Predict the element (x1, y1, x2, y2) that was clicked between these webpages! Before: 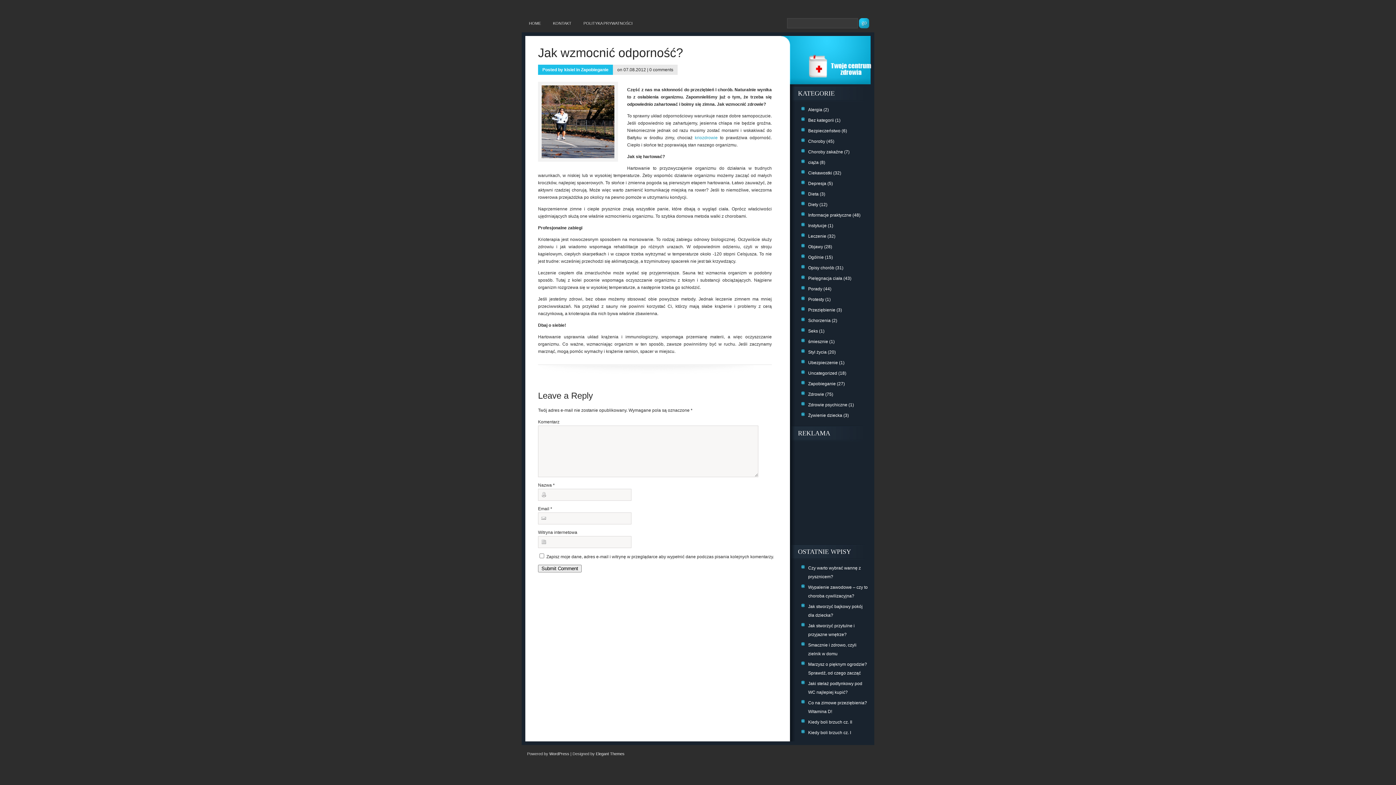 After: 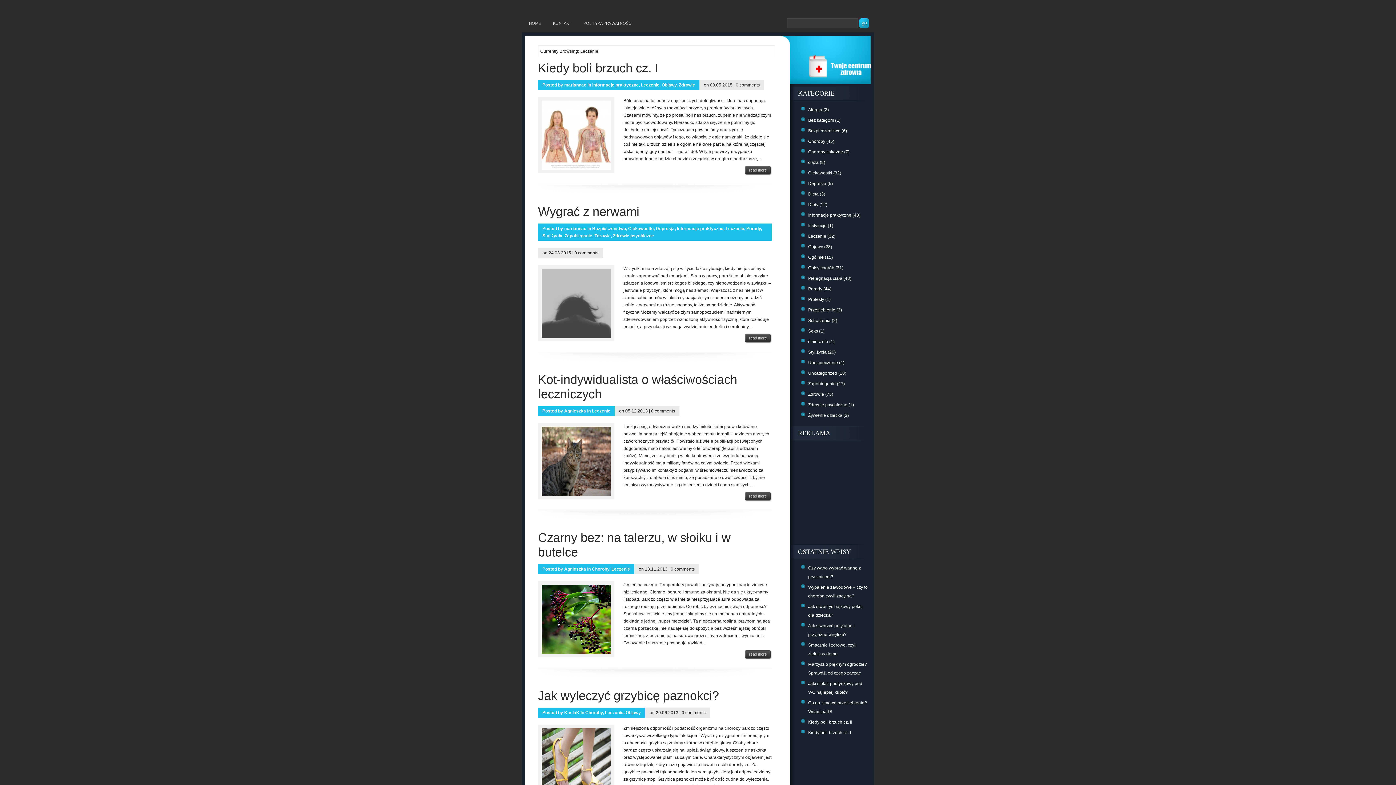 Action: label: Leczenie bbox: (808, 233, 826, 238)